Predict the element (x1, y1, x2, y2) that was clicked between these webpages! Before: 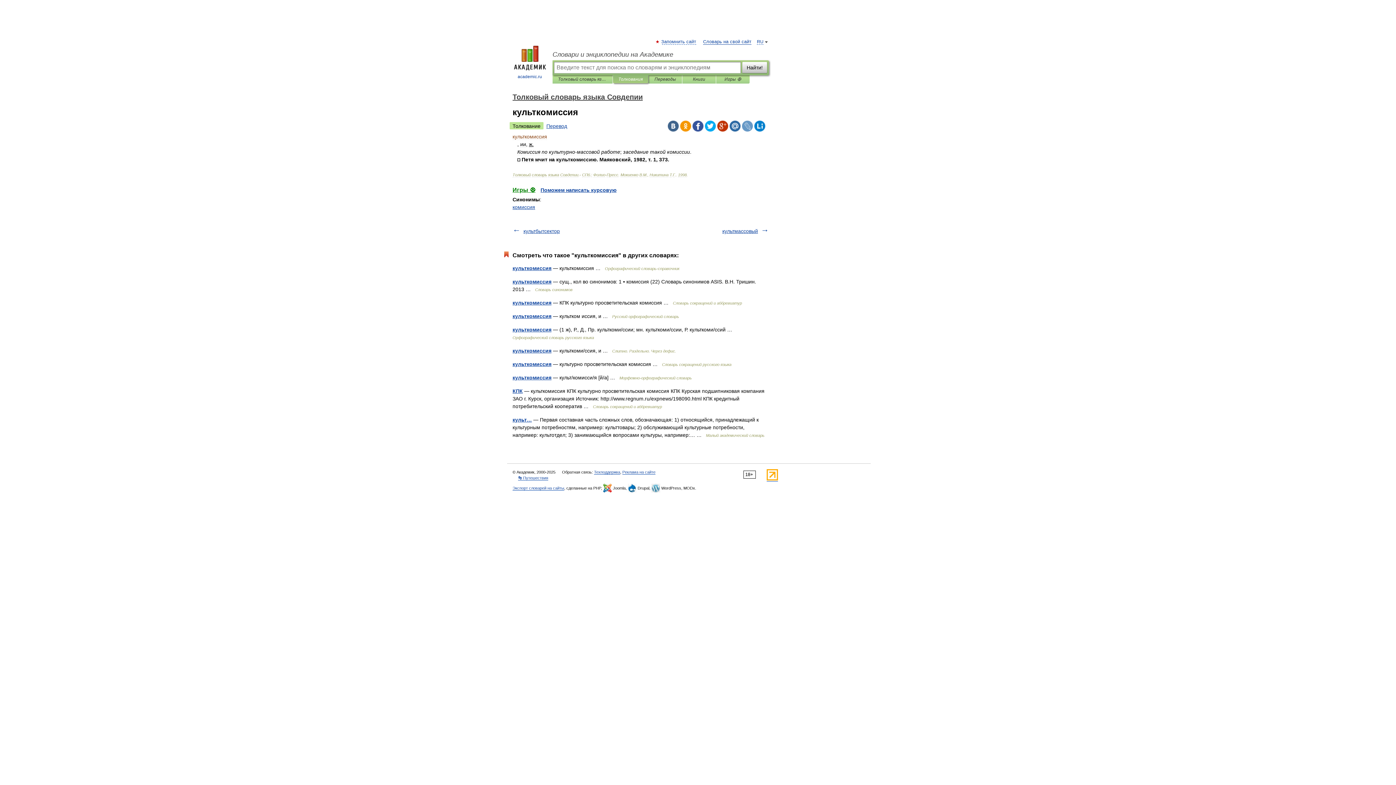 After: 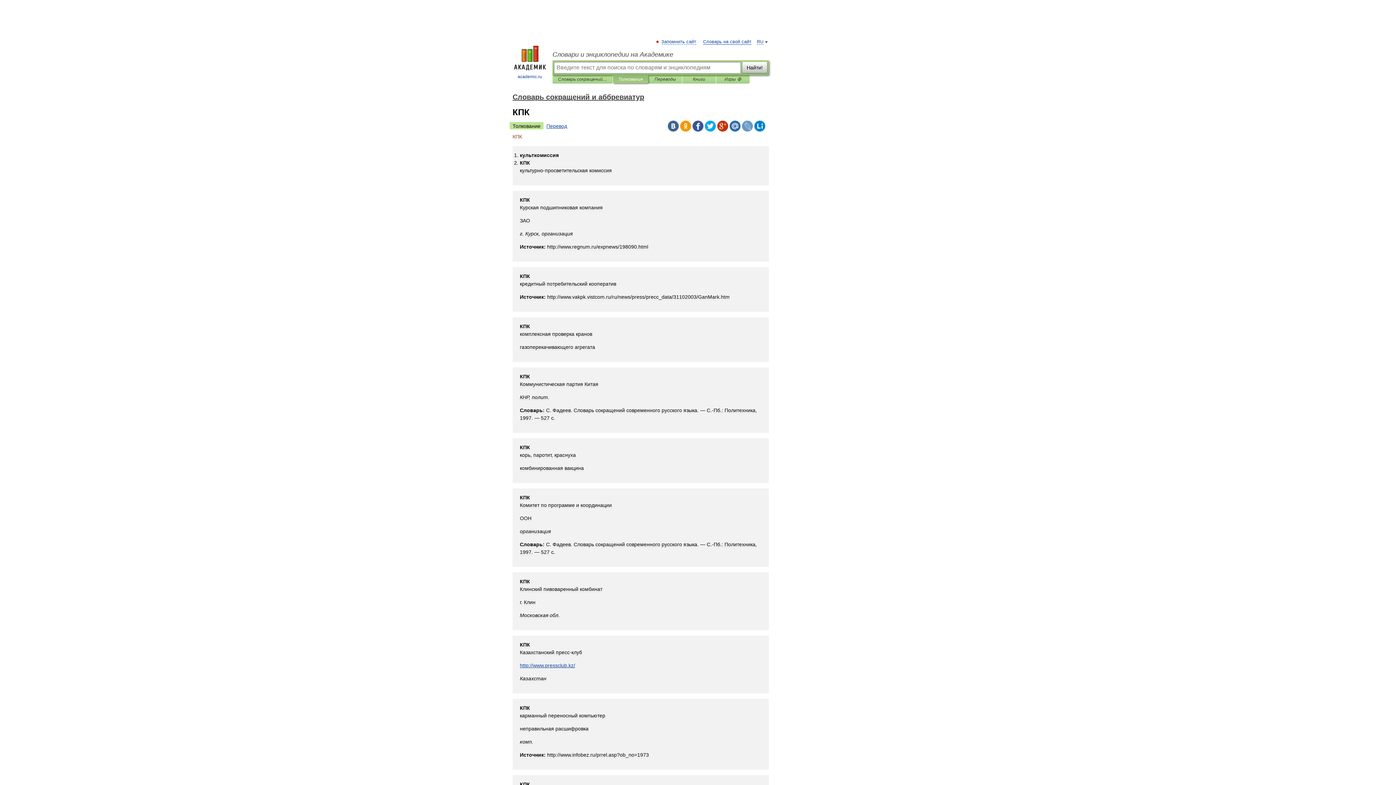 Action: bbox: (512, 388, 522, 394) label: КПК